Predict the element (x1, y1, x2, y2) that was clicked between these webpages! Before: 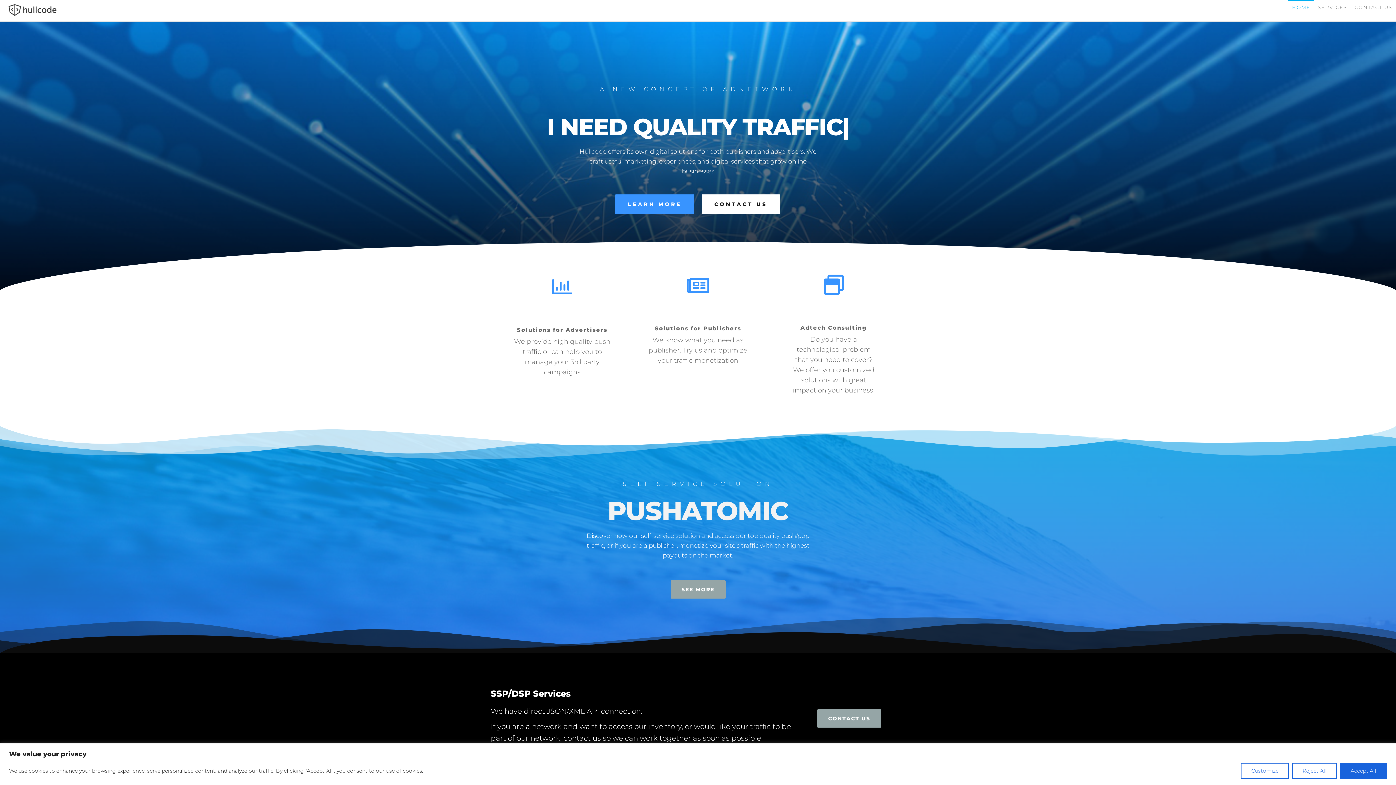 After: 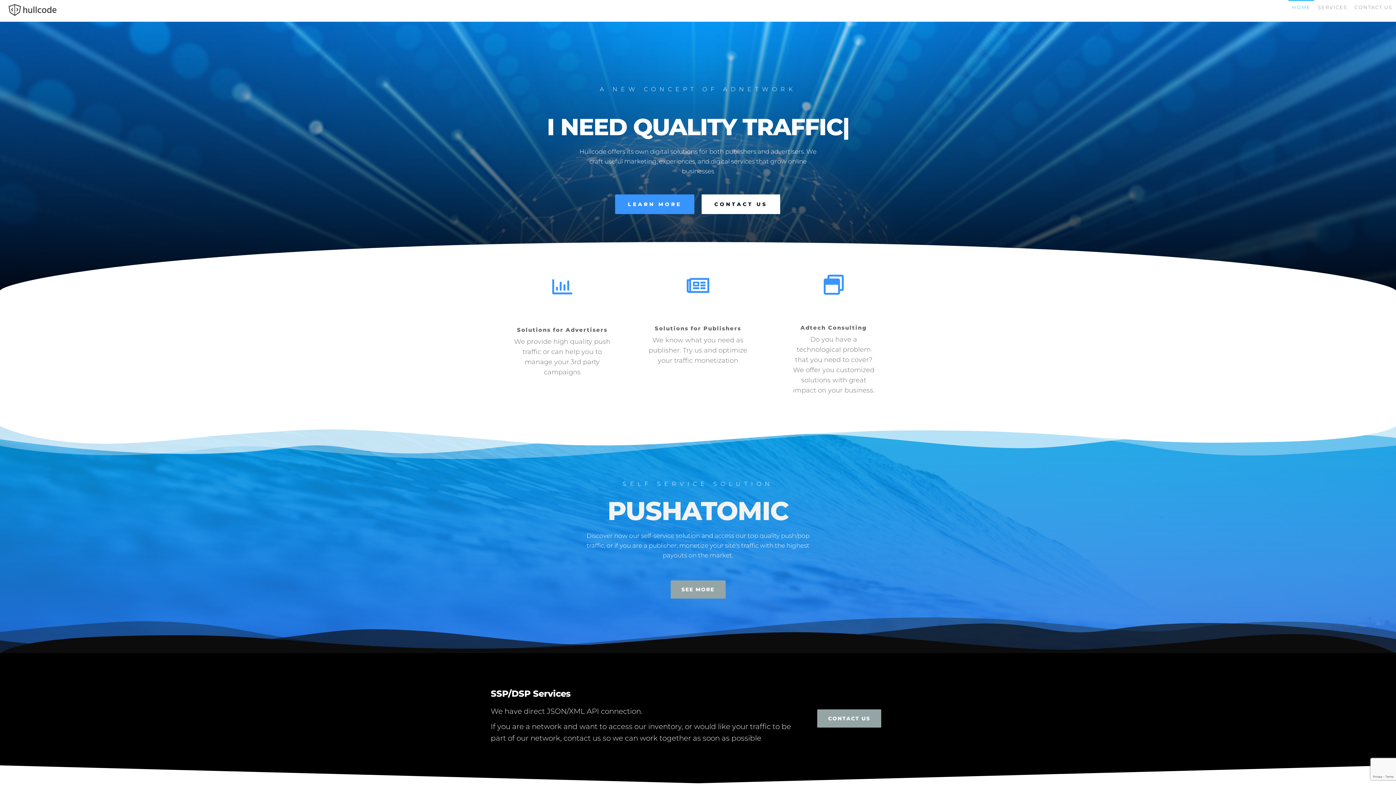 Action: bbox: (1340, 763, 1387, 779) label: Accept All